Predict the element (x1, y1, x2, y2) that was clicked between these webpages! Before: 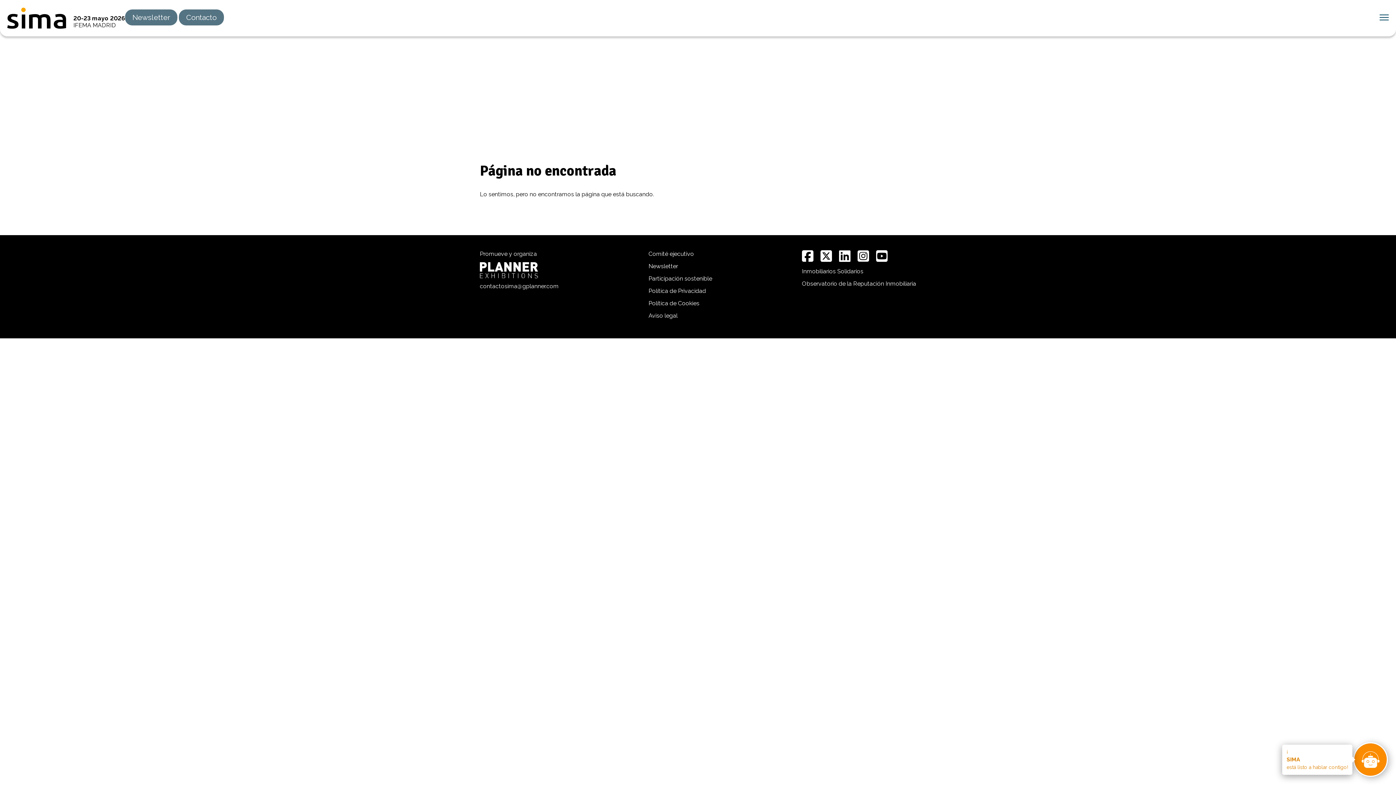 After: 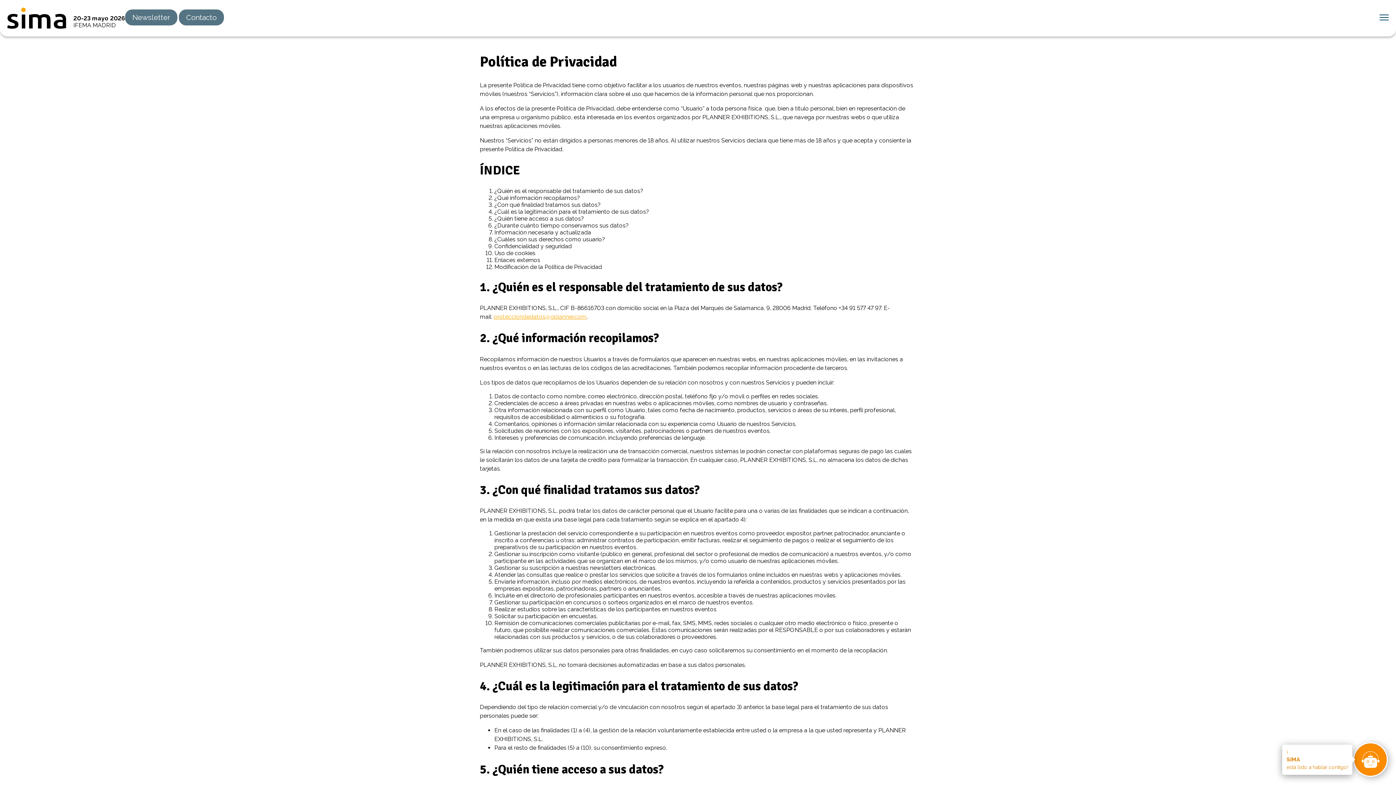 Action: bbox: (648, 287, 706, 294) label: Política de Privacidad